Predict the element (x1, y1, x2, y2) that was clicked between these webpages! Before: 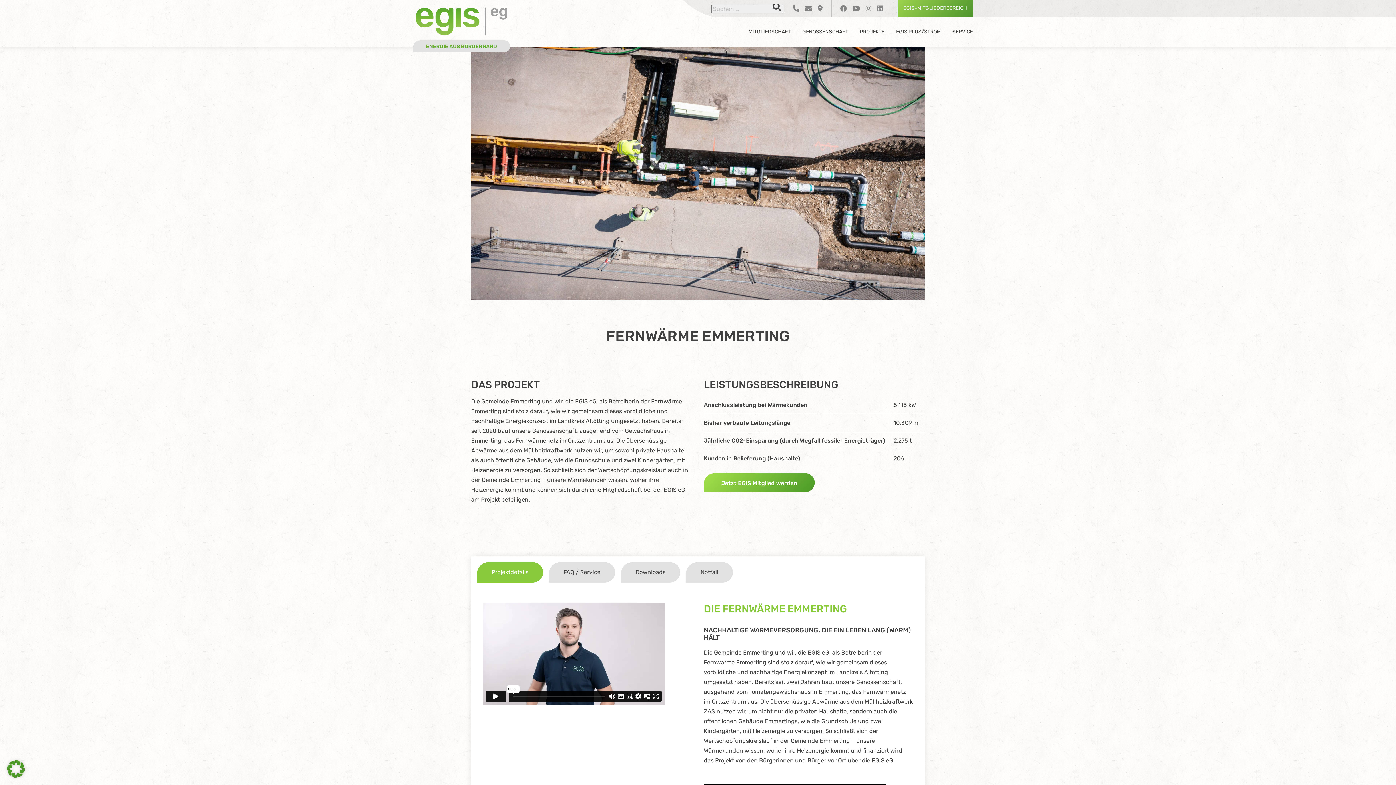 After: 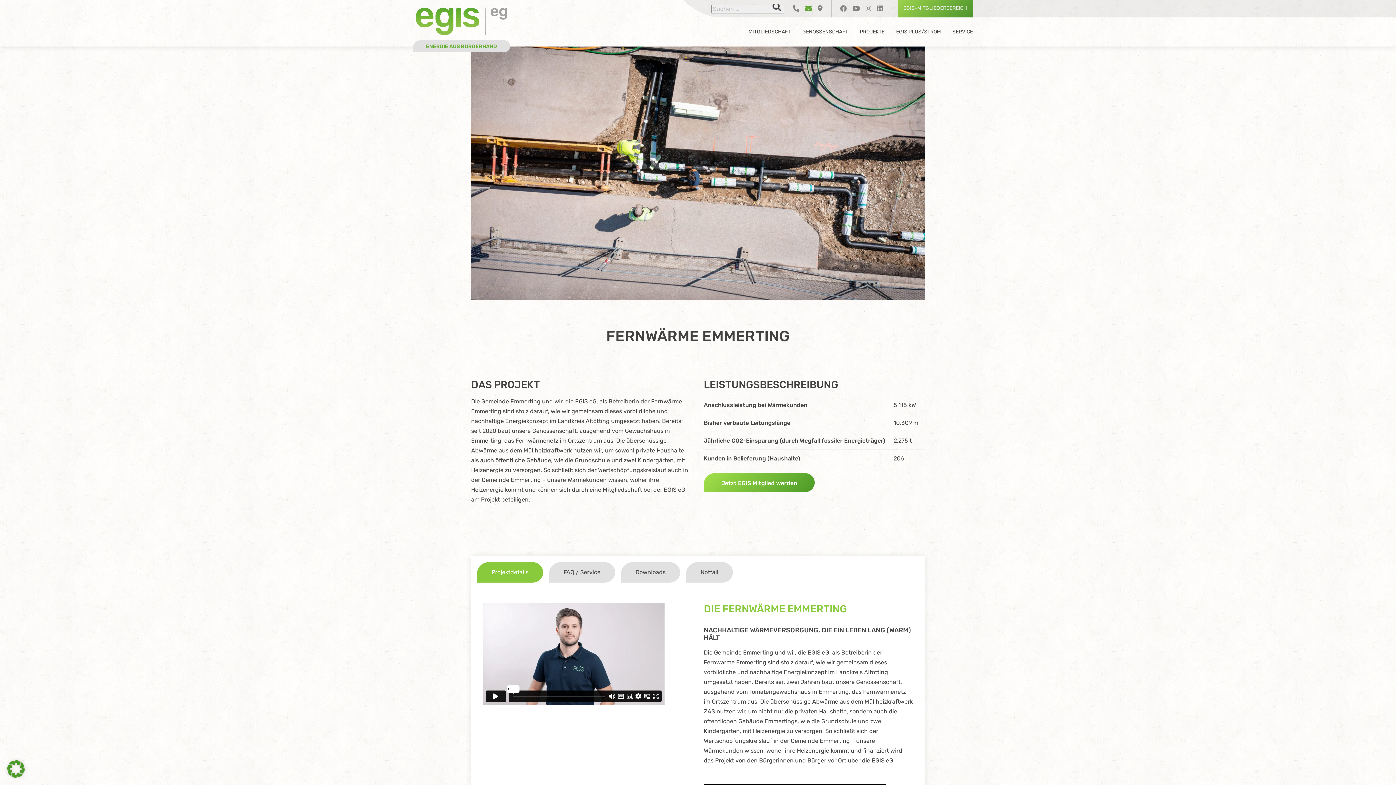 Action: bbox: (802, 0, 814, 17)